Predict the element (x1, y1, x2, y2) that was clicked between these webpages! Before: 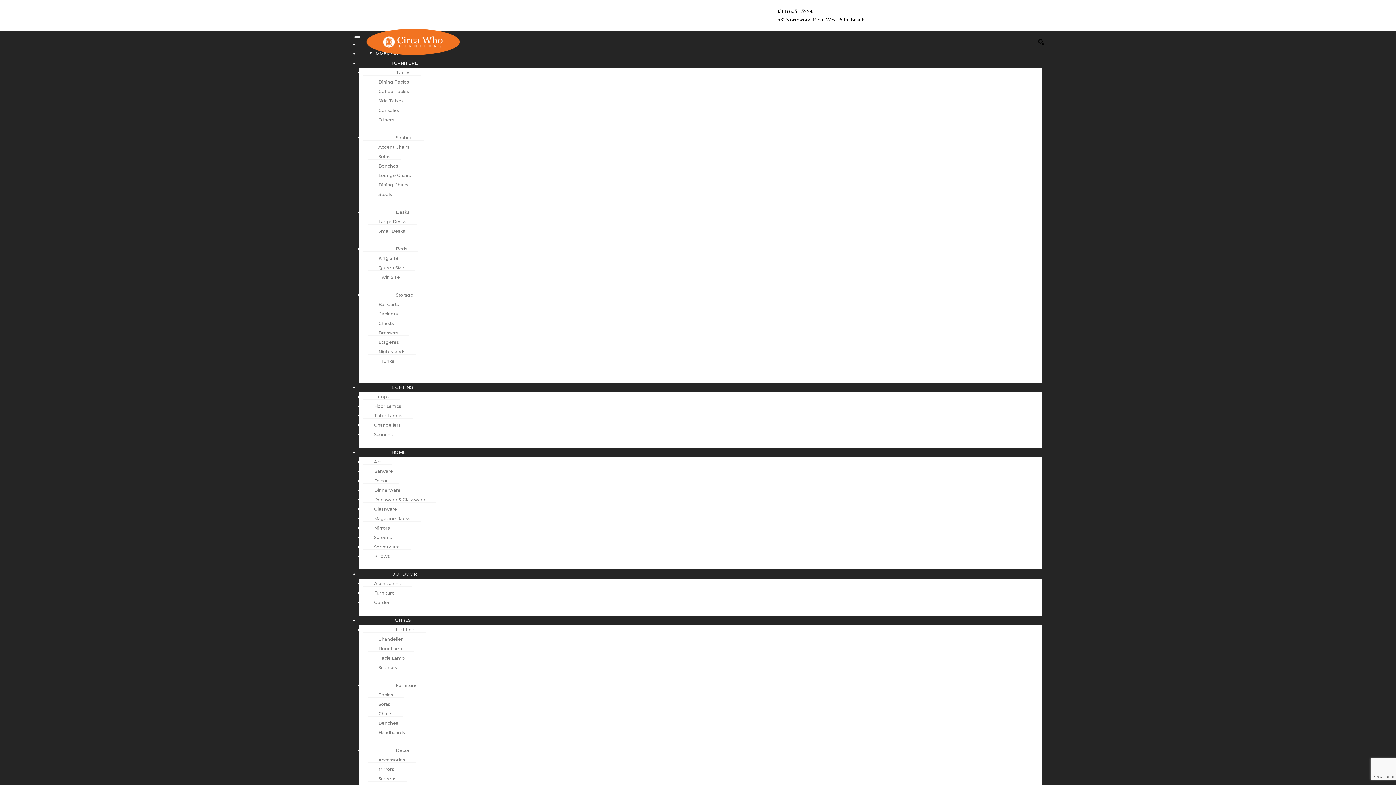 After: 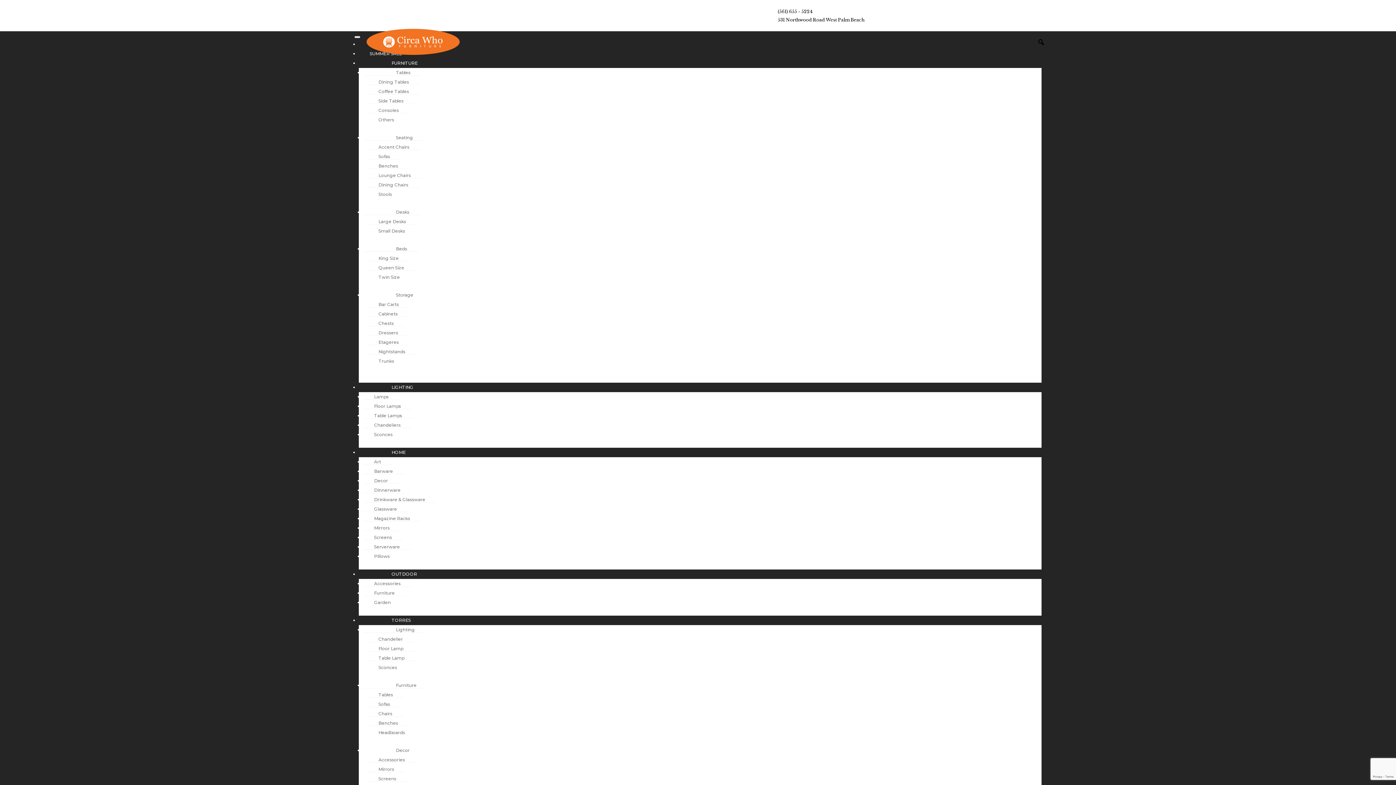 Action: label: Screens bbox: (363, 534, 402, 540)